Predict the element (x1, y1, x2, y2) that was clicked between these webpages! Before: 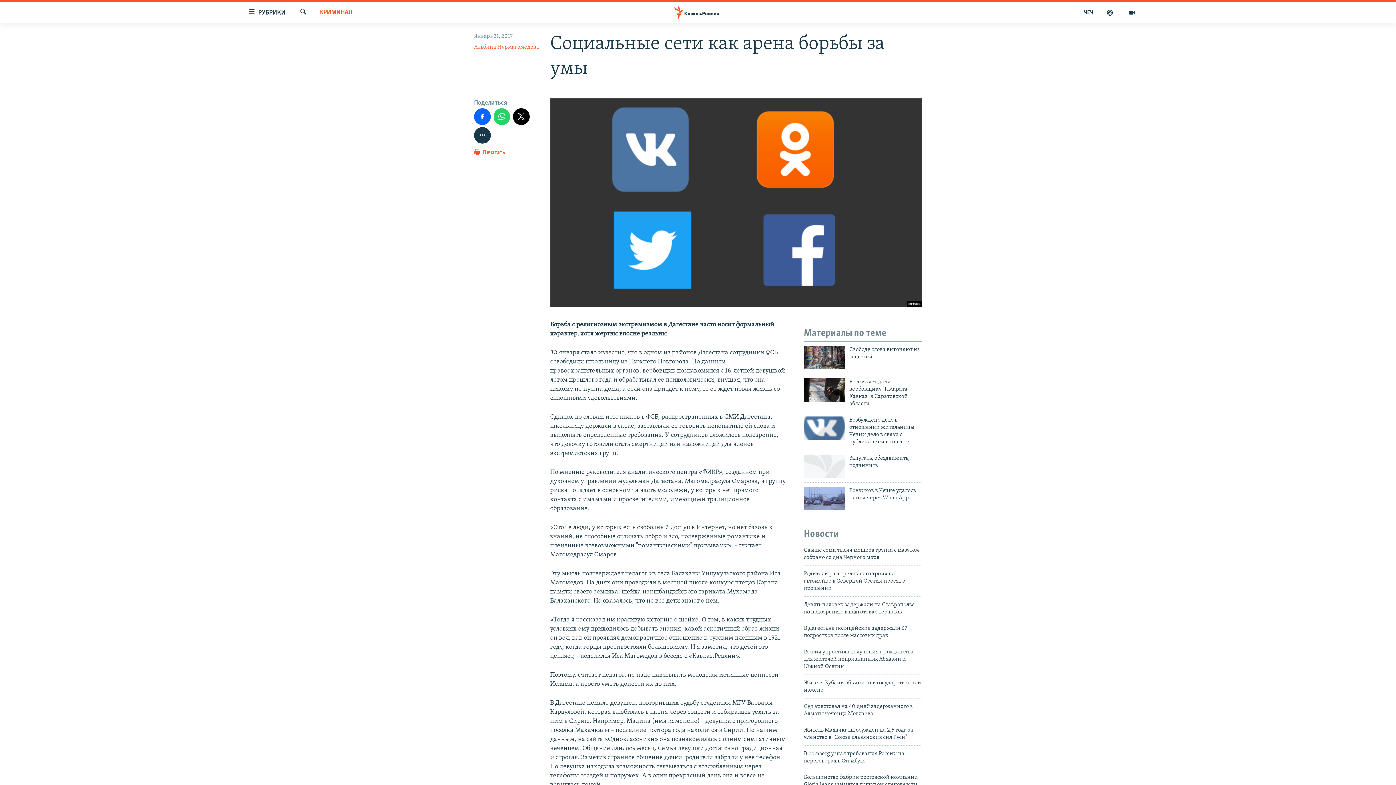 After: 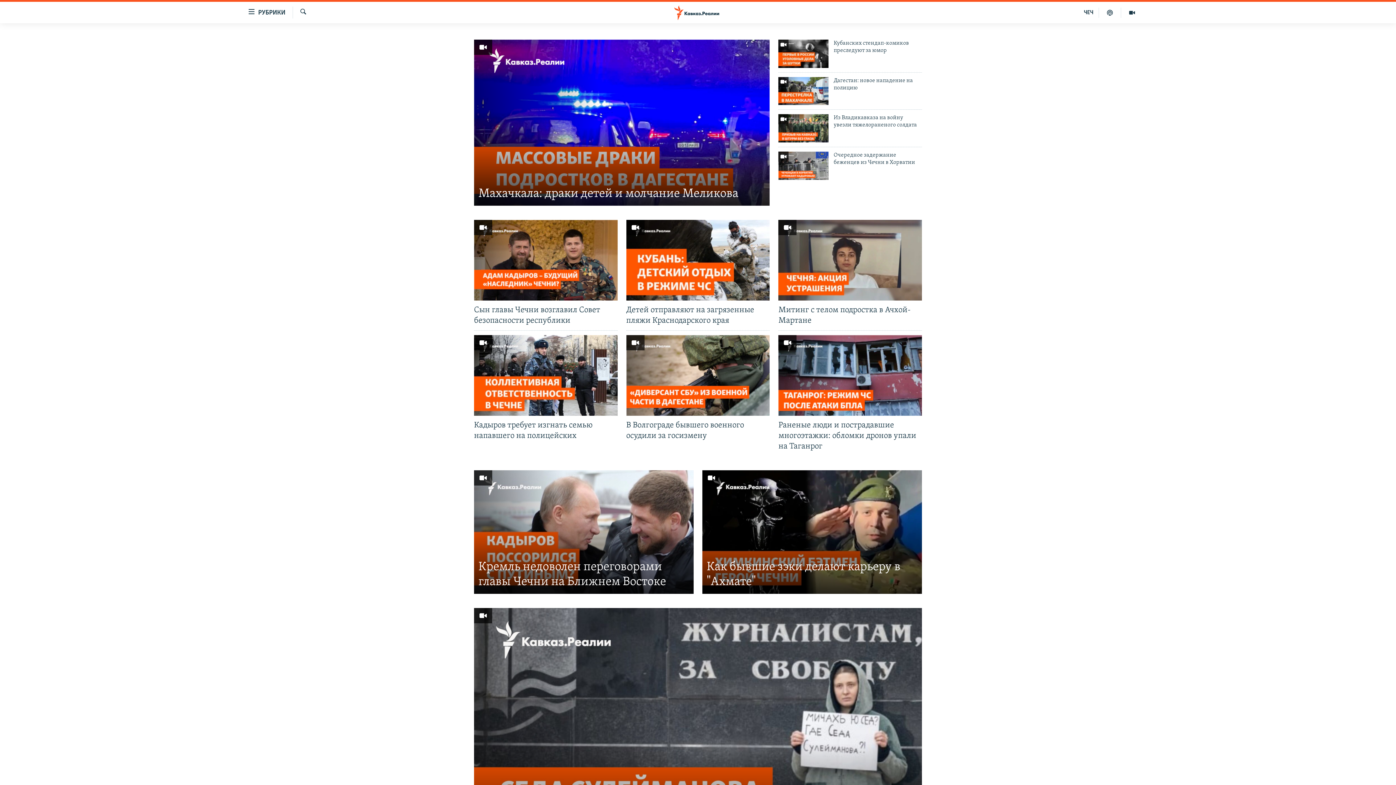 Action: bbox: (1121, 7, 1143, 17)